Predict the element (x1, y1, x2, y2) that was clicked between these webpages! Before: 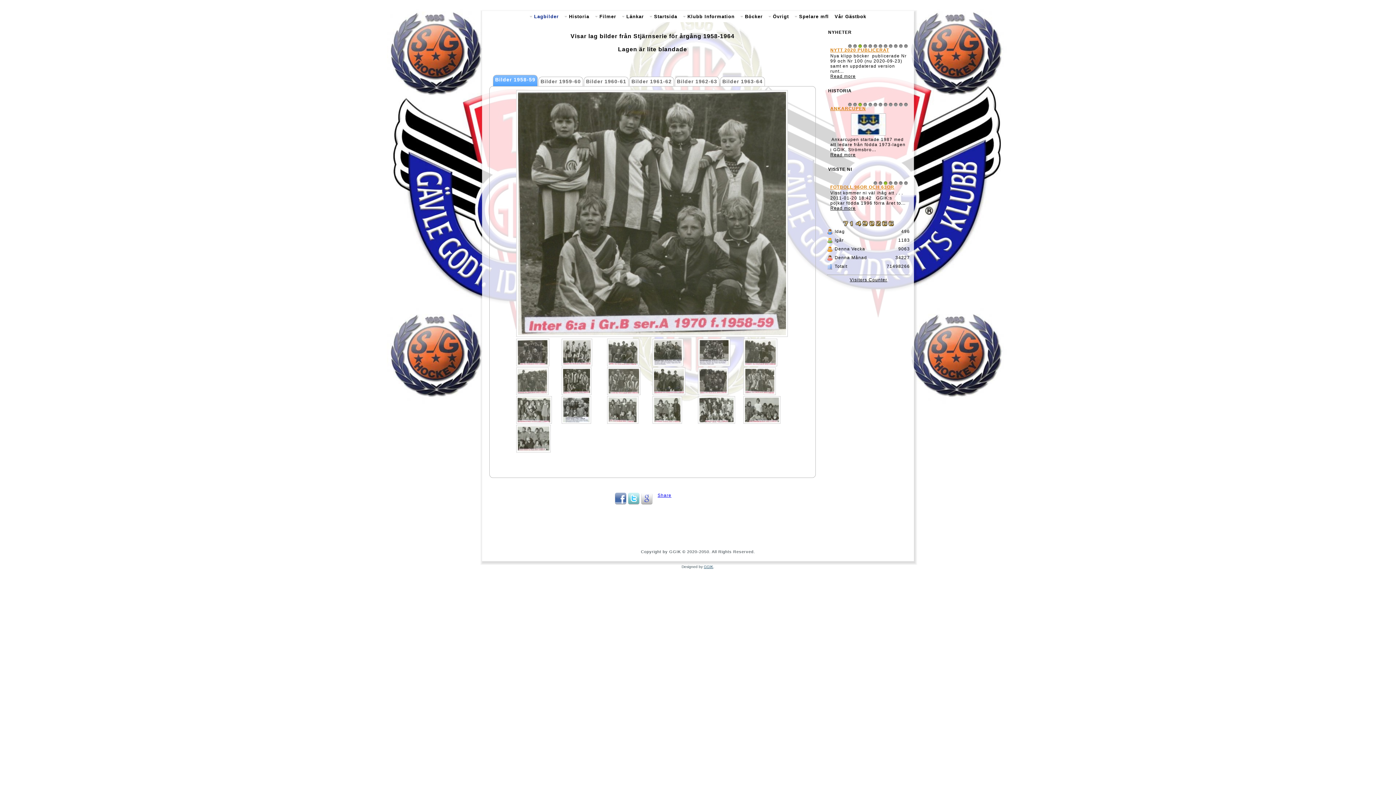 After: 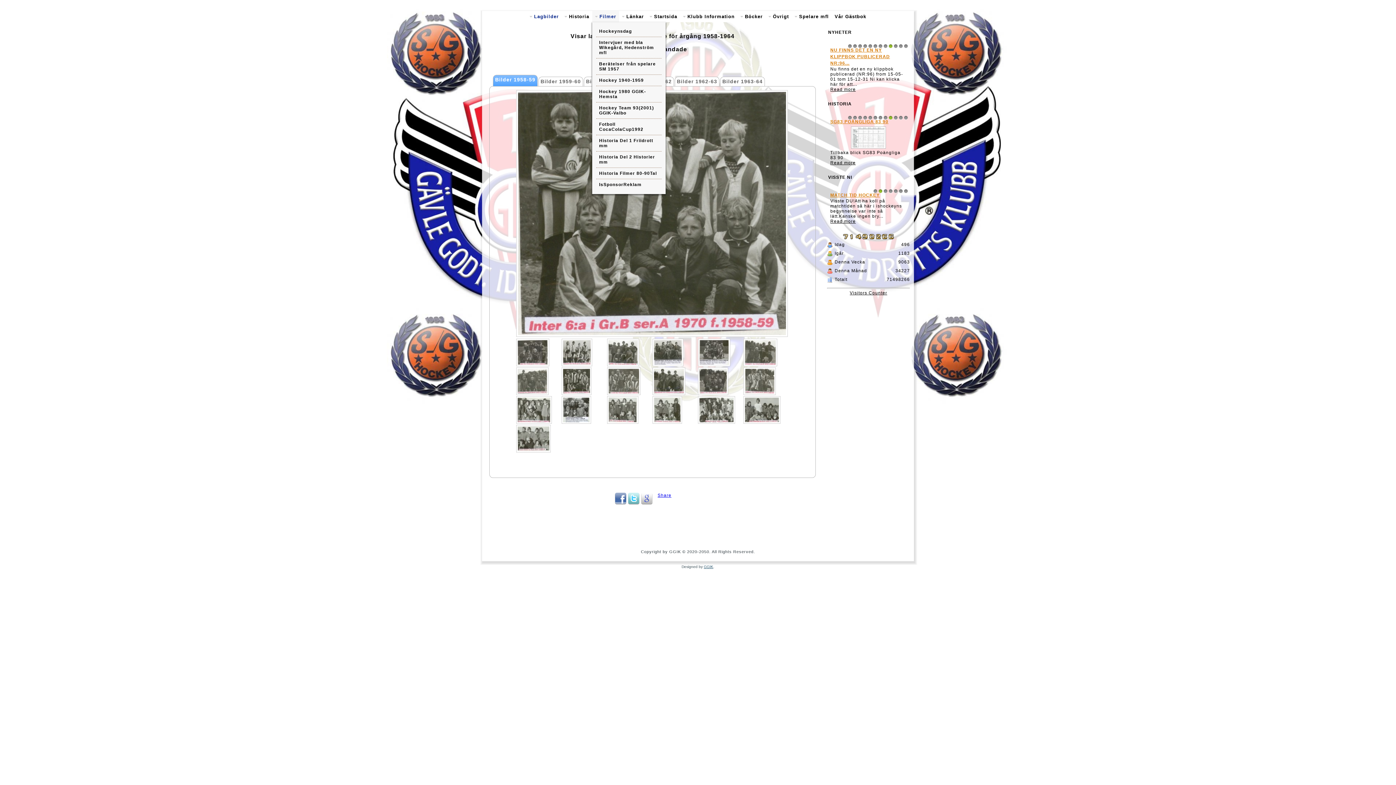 Action: bbox: (592, 10, 619, 22) label: Filmer